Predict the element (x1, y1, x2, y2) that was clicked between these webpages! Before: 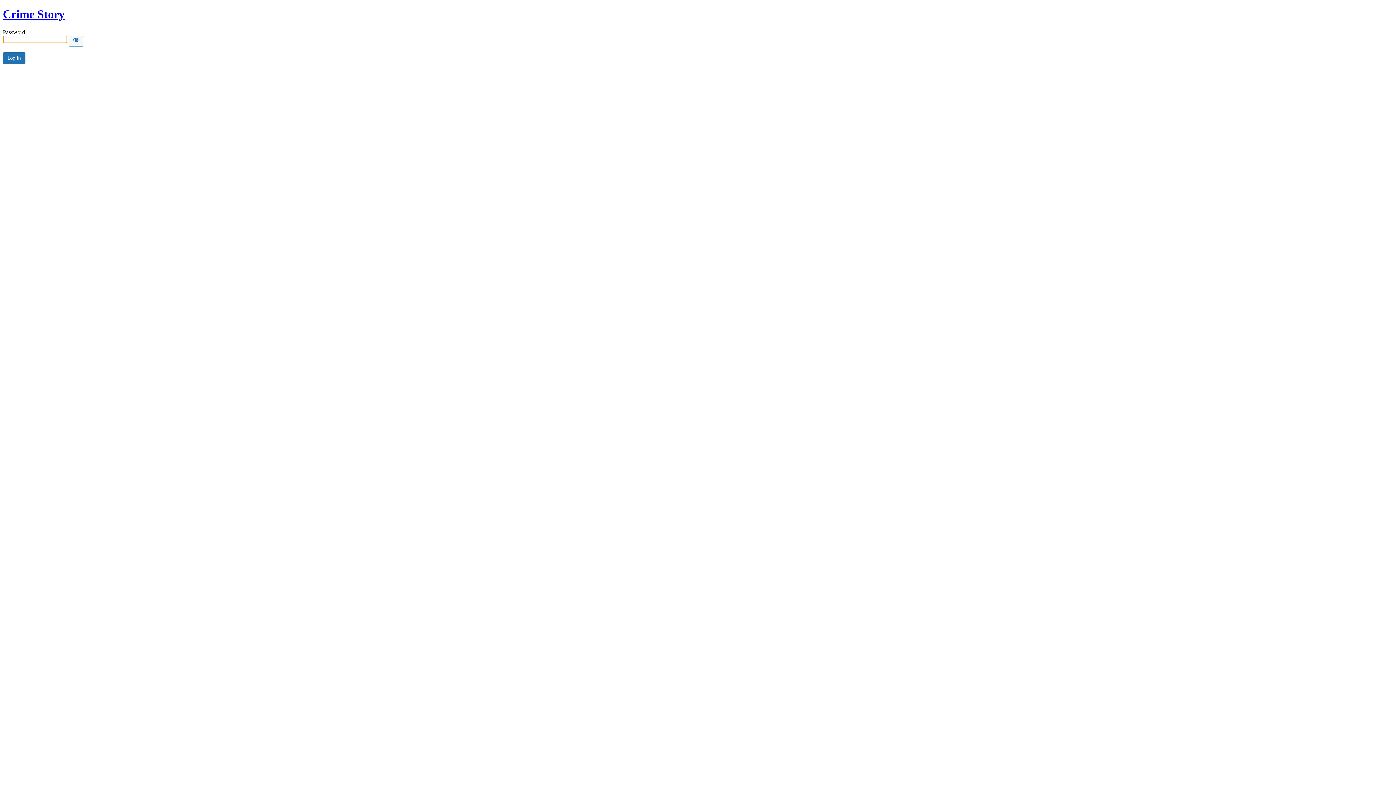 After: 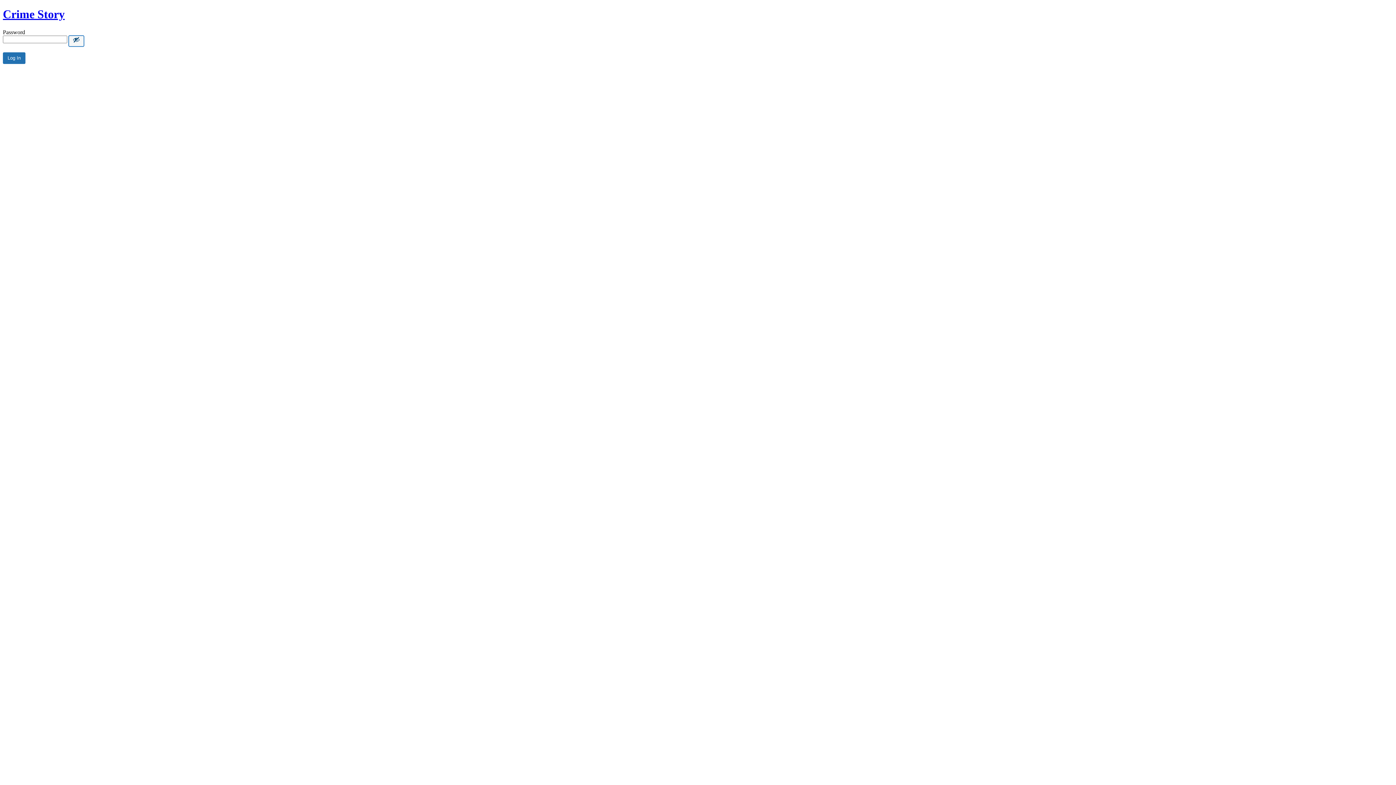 Action: label: Show password bbox: (68, 35, 84, 46)